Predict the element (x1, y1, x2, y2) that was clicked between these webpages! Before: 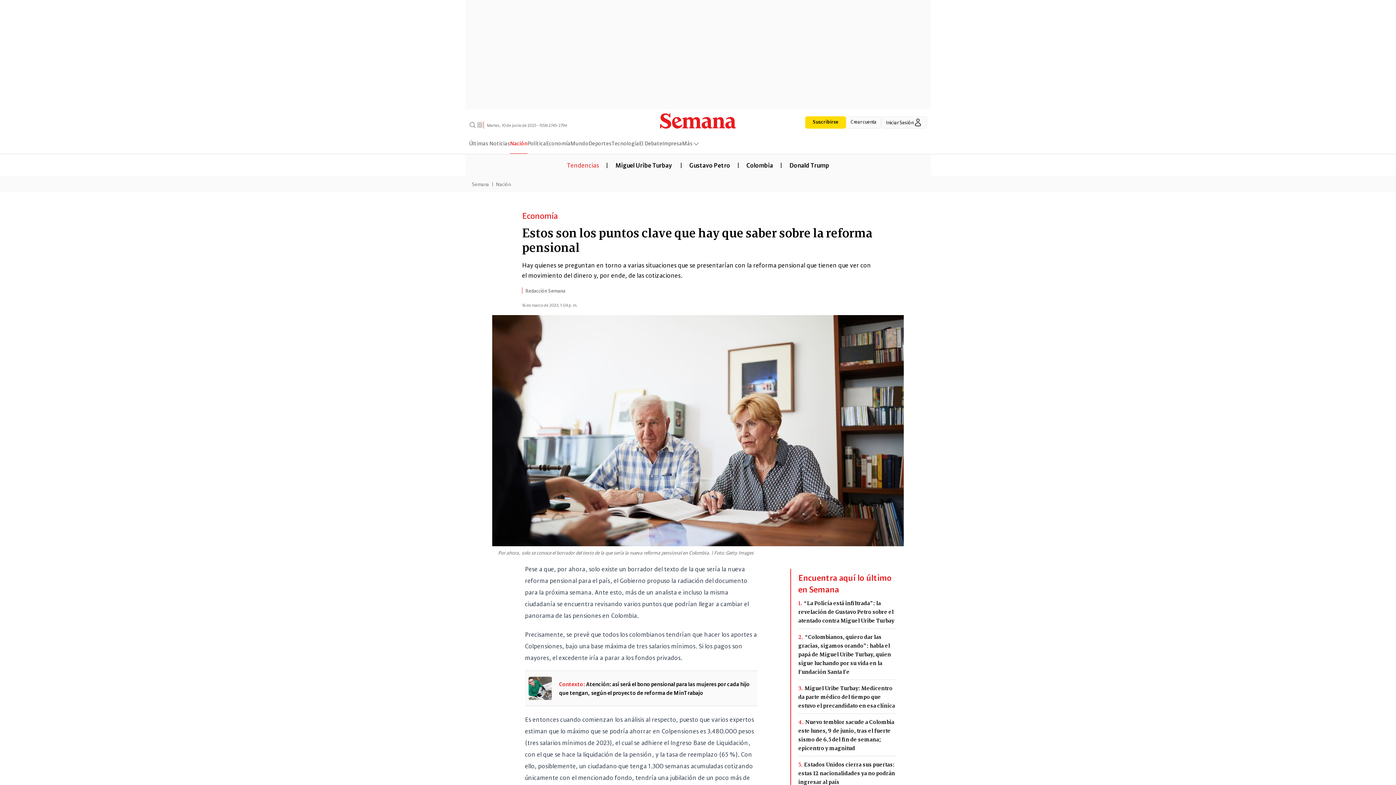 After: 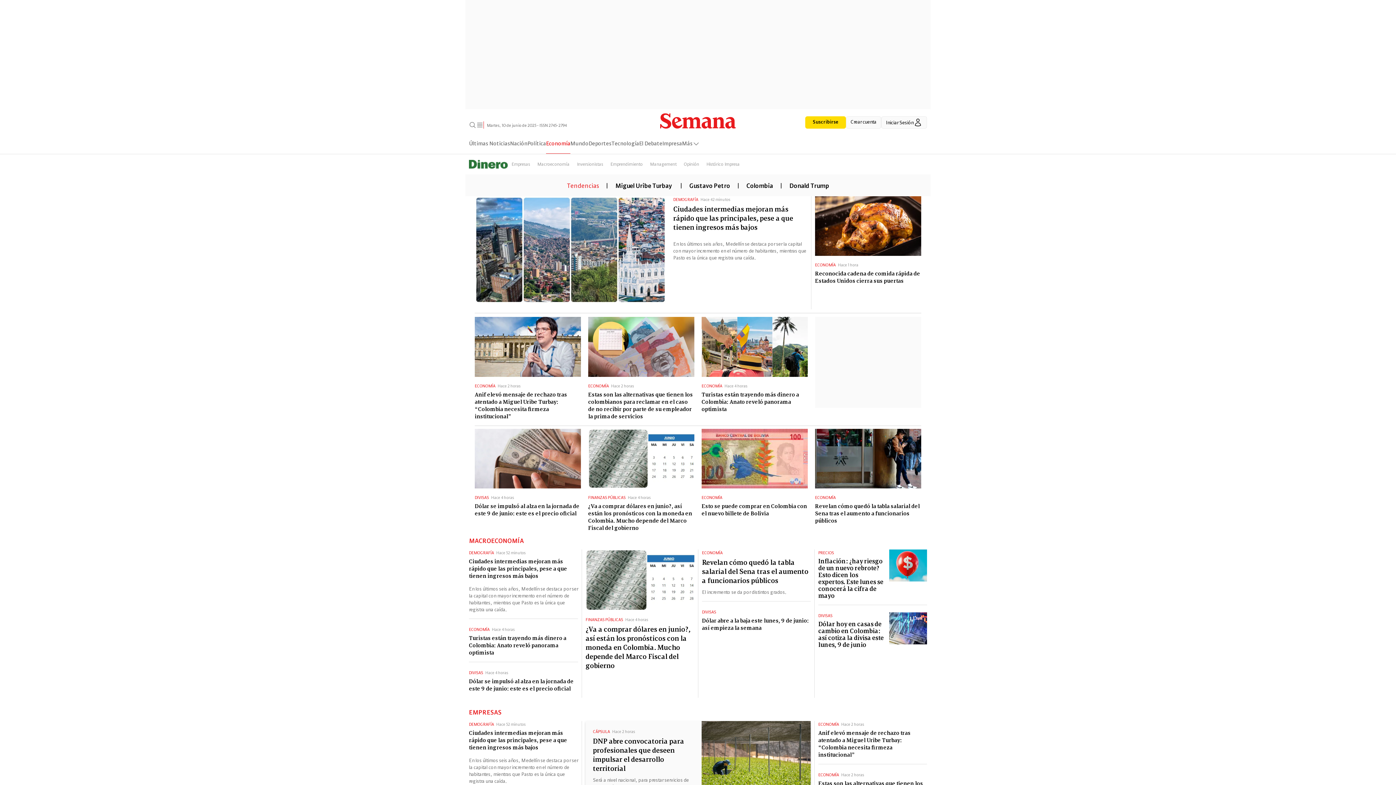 Action: bbox: (546, 138, 570, 153) label: Economía